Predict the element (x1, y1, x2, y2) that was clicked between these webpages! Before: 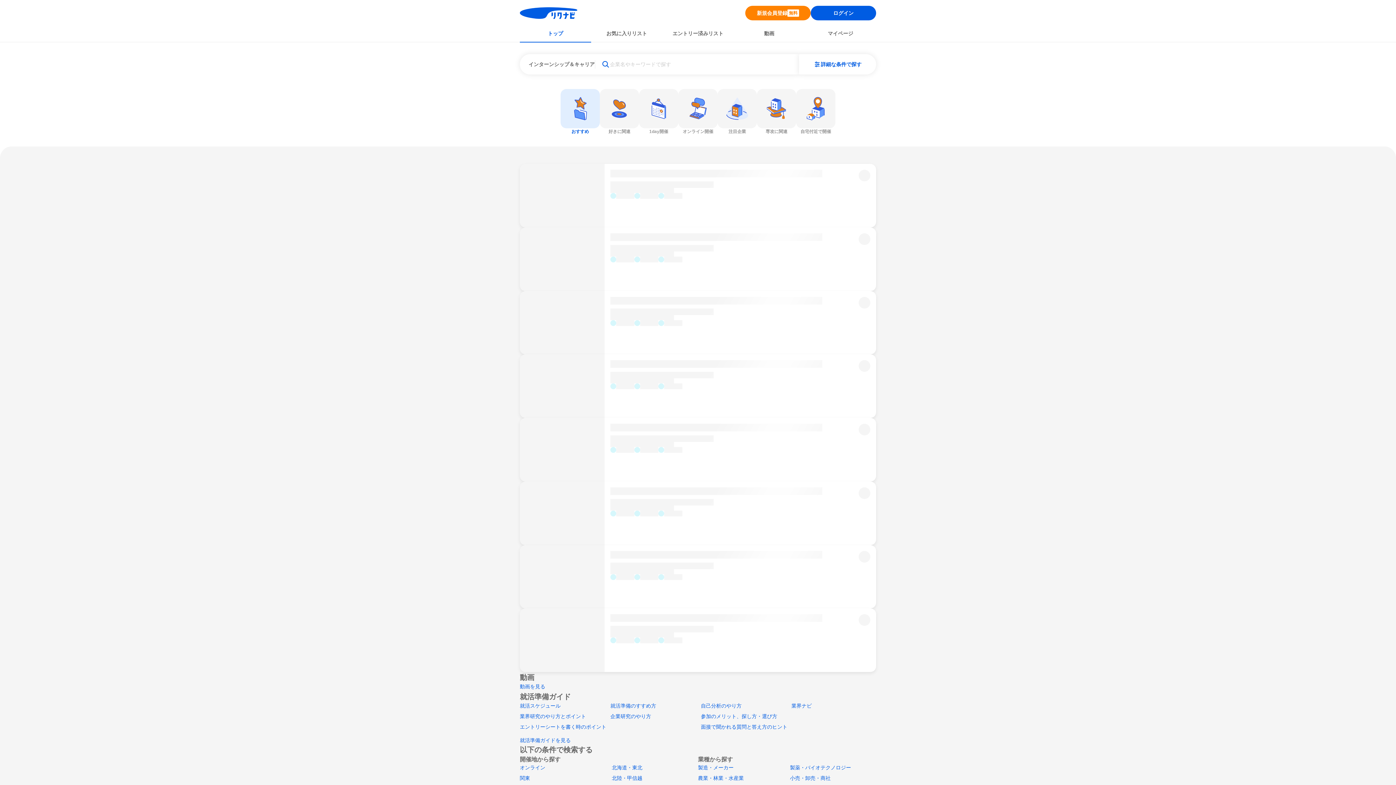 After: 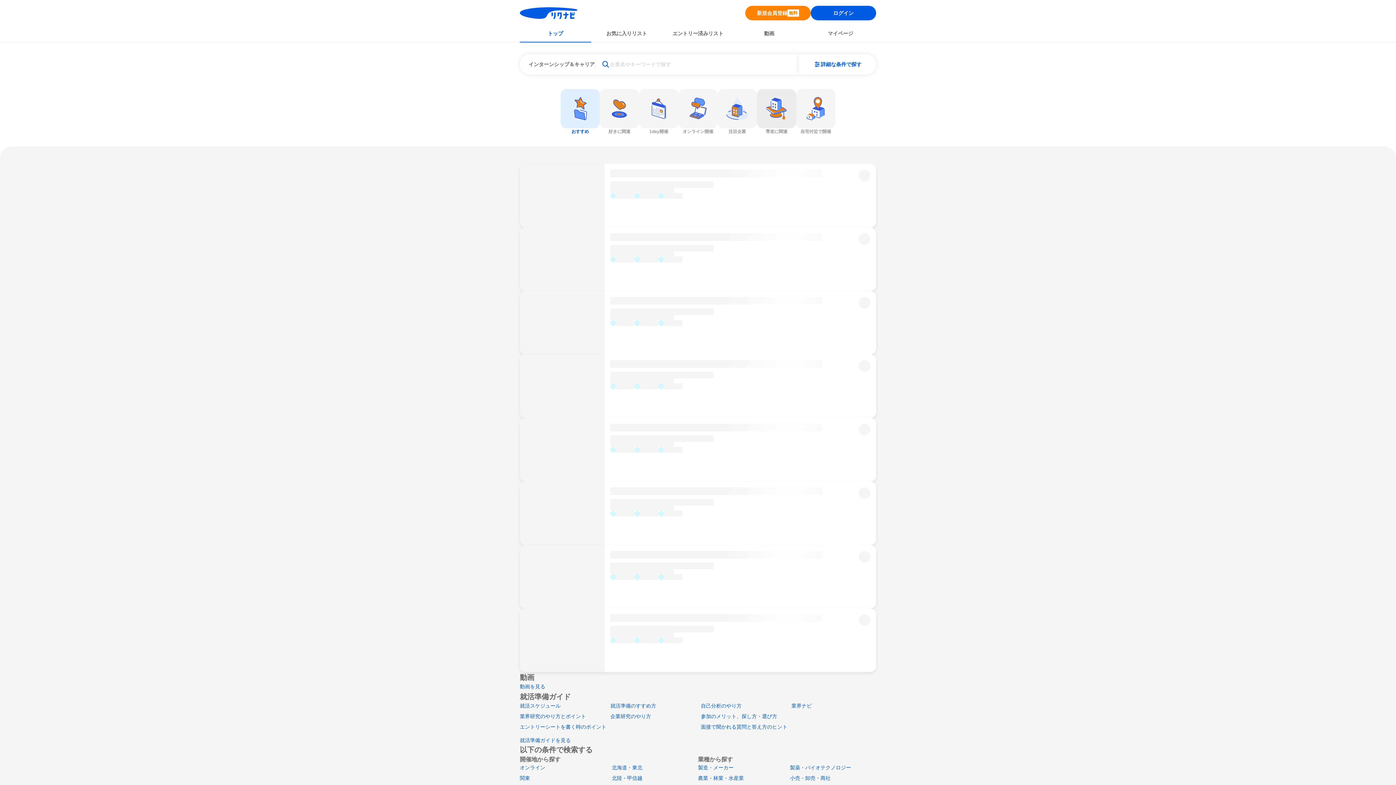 Action: label: 専攻に関連 bbox: (757, 89, 796, 134)